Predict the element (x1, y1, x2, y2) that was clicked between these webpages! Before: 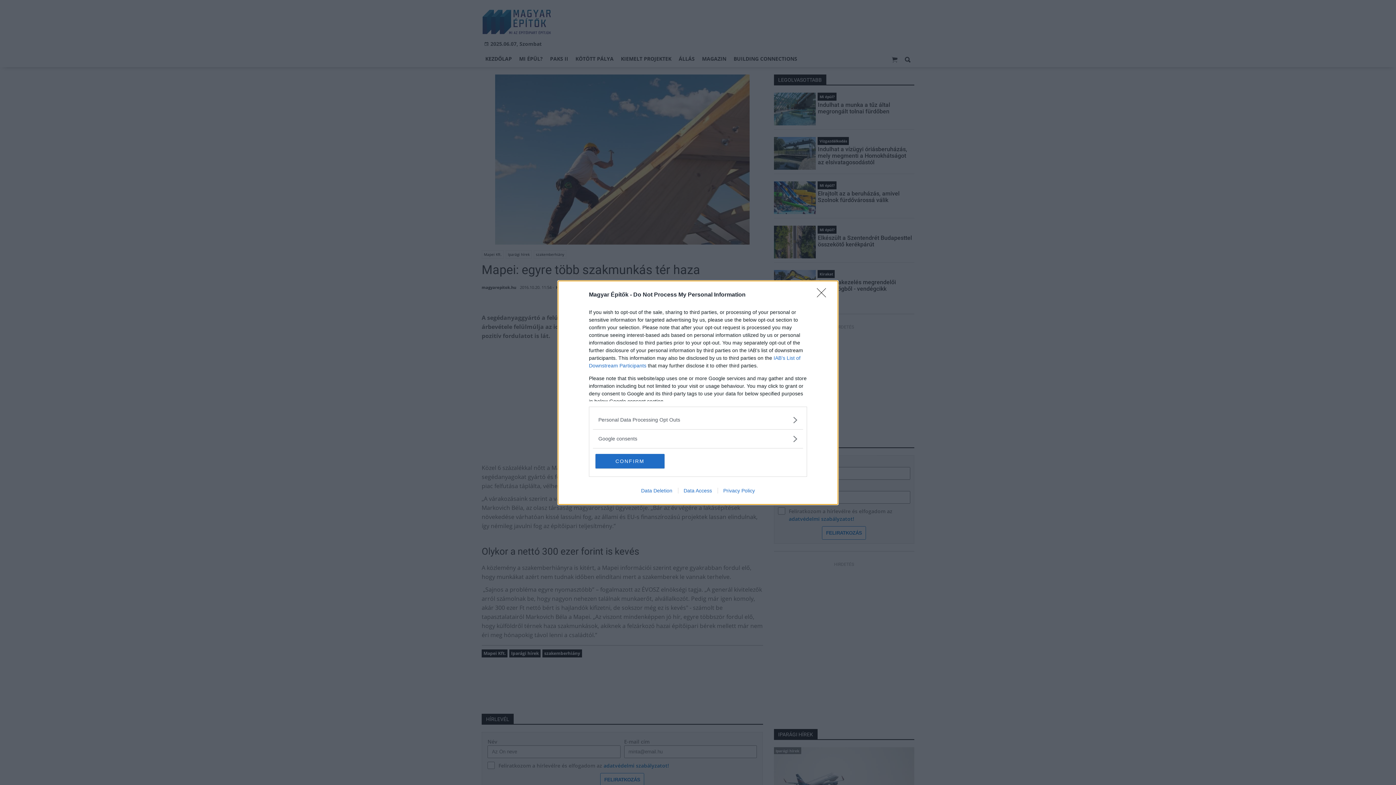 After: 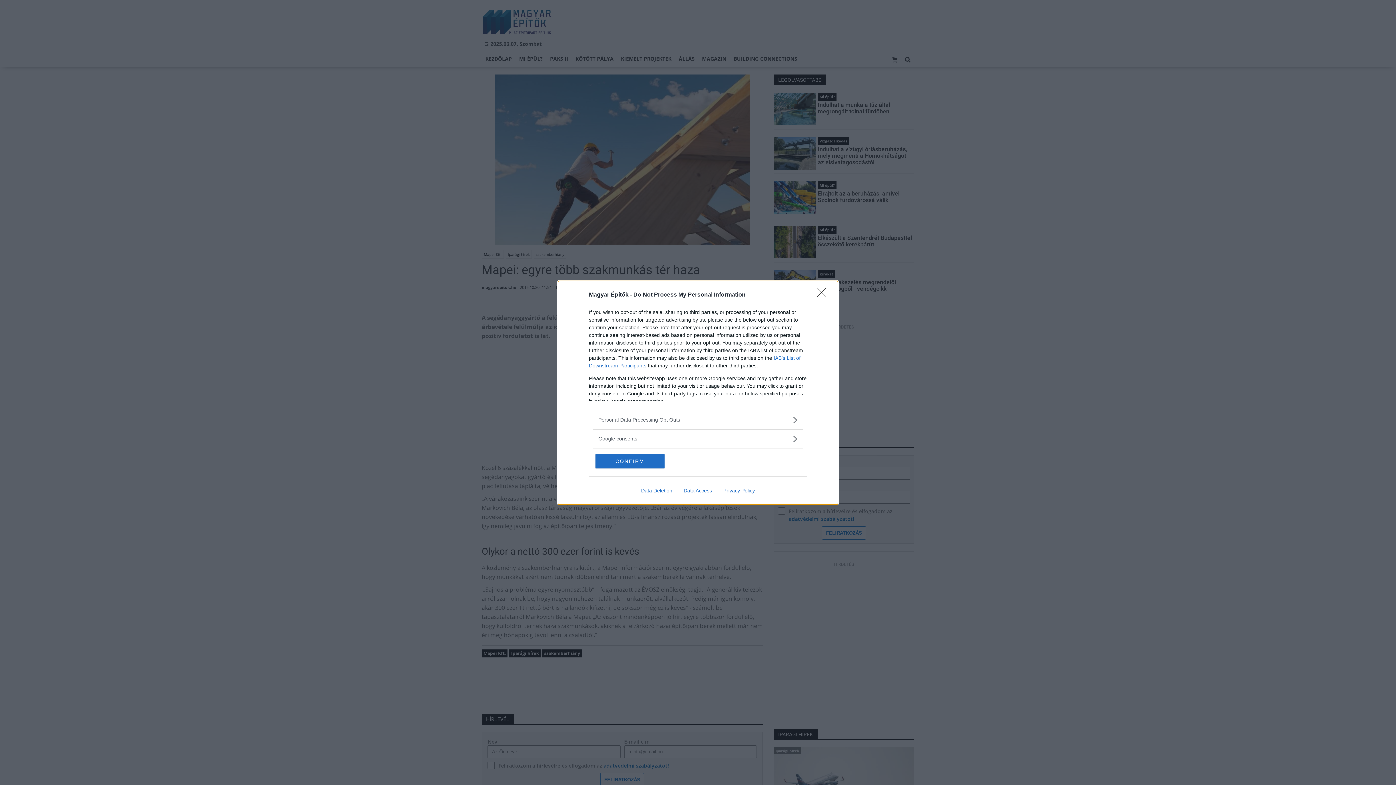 Action: bbox: (678, 487, 717, 493) label: Data Access